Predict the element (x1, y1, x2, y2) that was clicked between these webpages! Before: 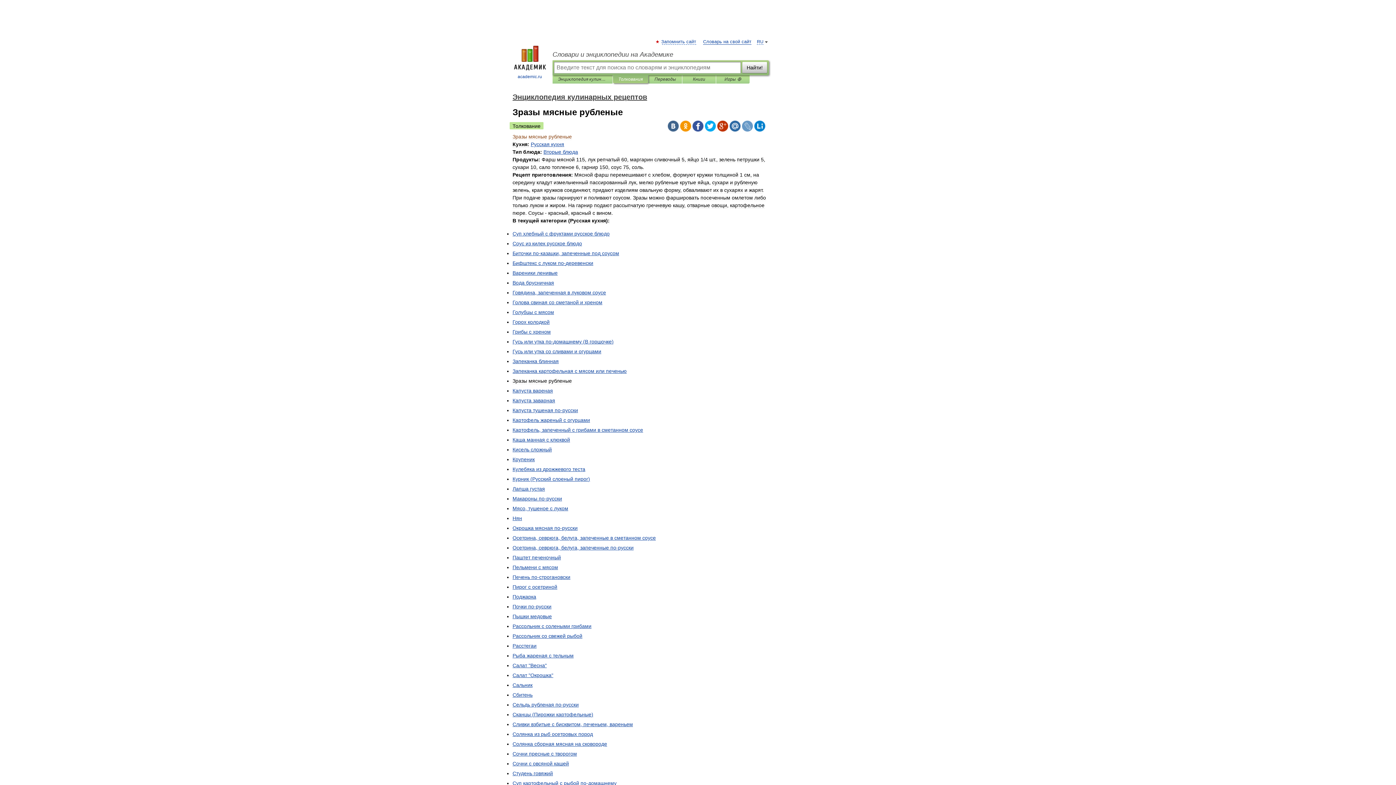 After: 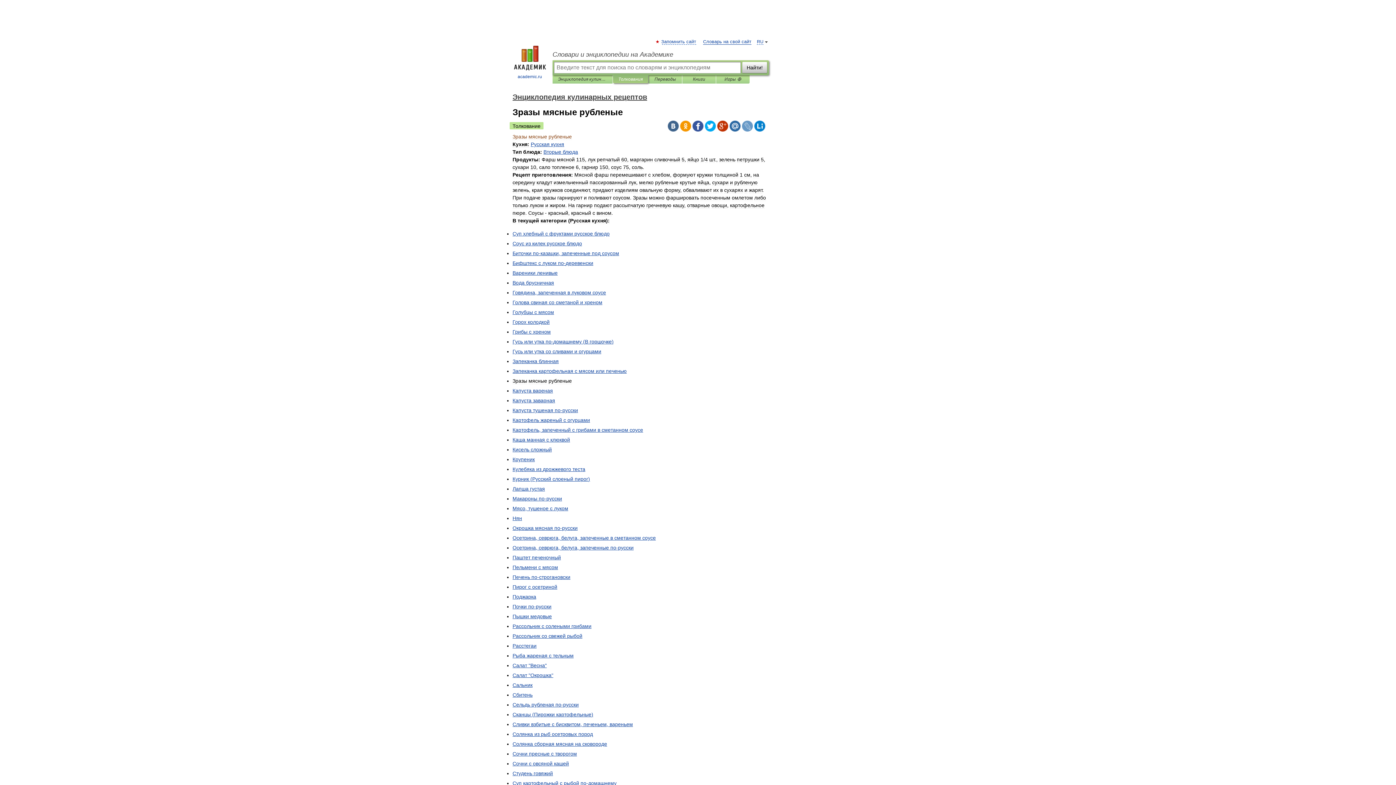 Action: bbox: (742, 120, 753, 131)